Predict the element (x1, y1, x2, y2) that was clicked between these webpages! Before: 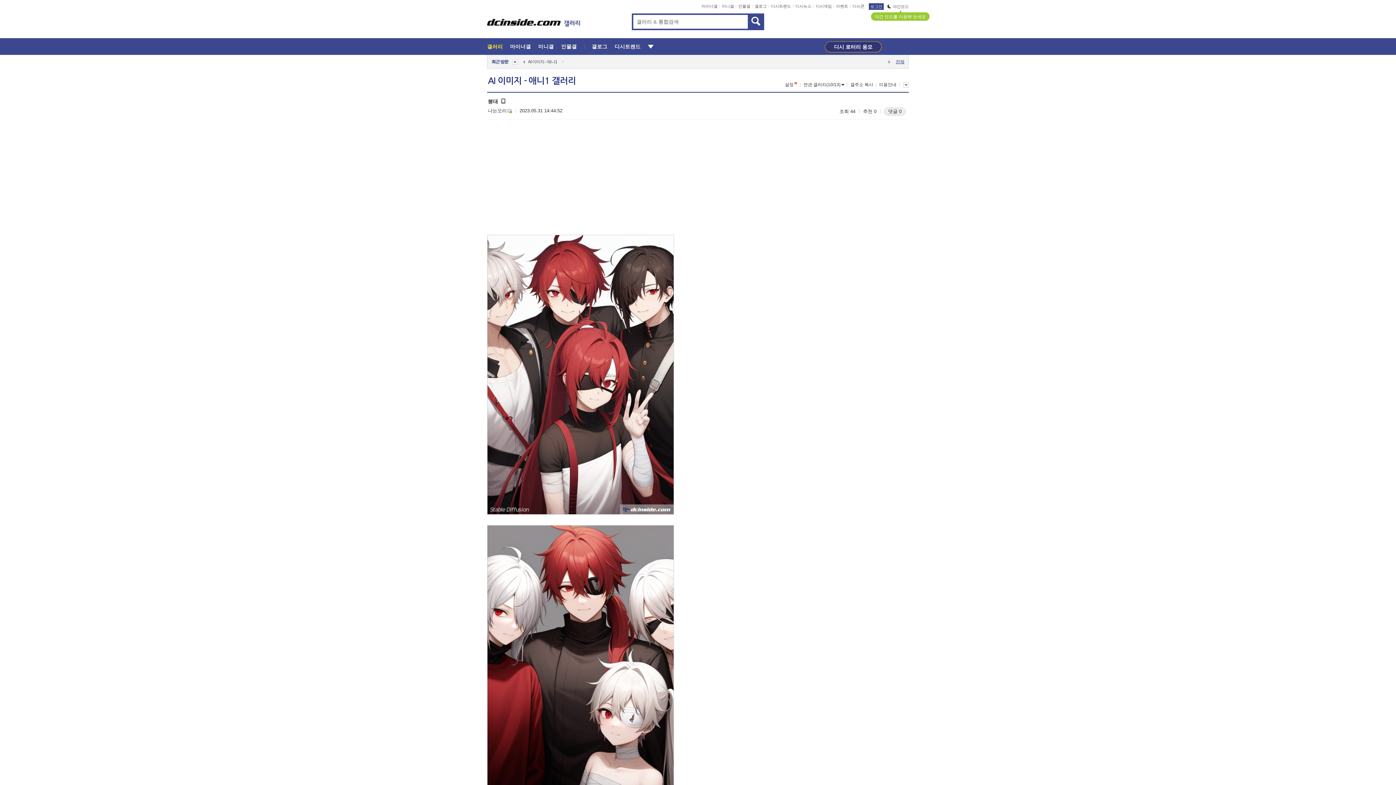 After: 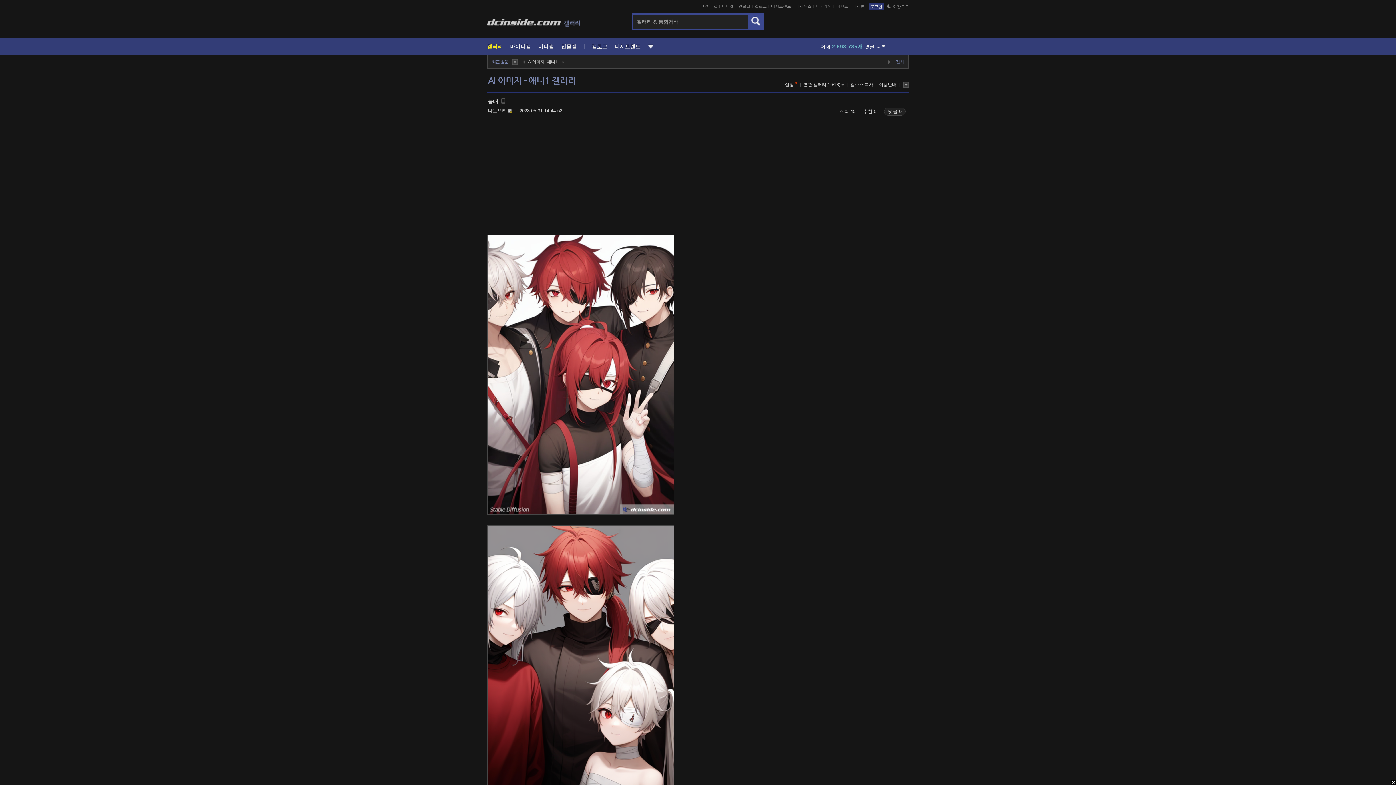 Action: label: 야간모드 bbox: (887, 4, 909, 8)